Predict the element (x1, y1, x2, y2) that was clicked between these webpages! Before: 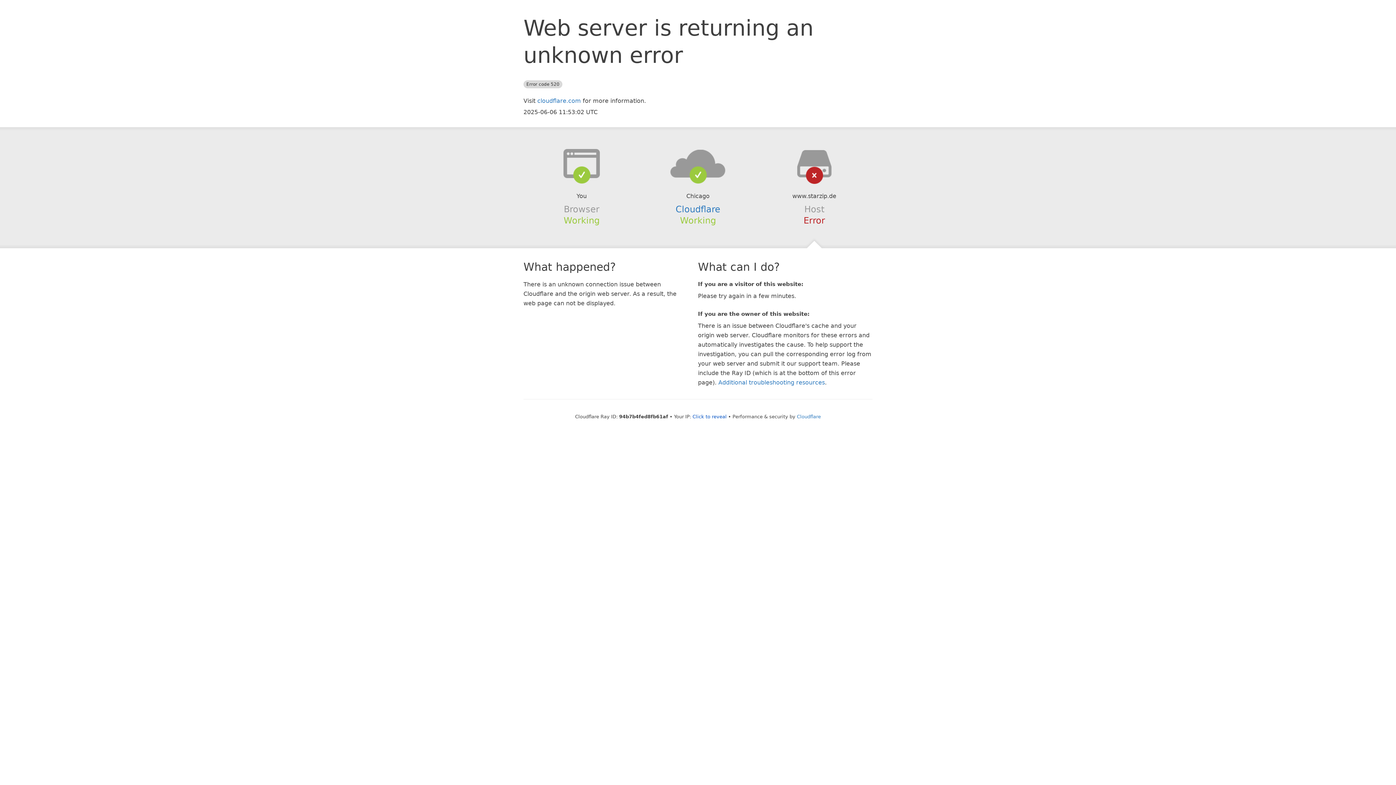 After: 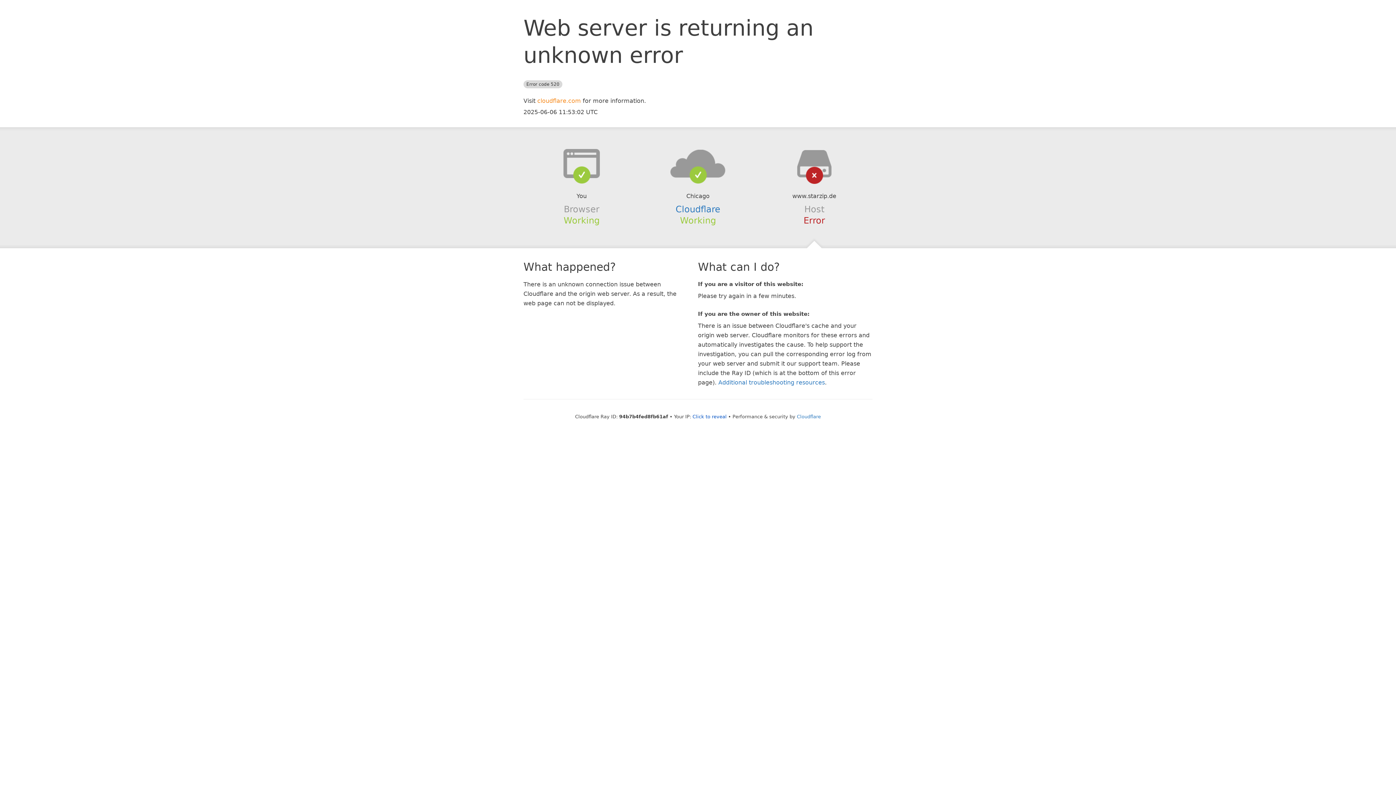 Action: label: cloudflare.com bbox: (537, 97, 581, 104)